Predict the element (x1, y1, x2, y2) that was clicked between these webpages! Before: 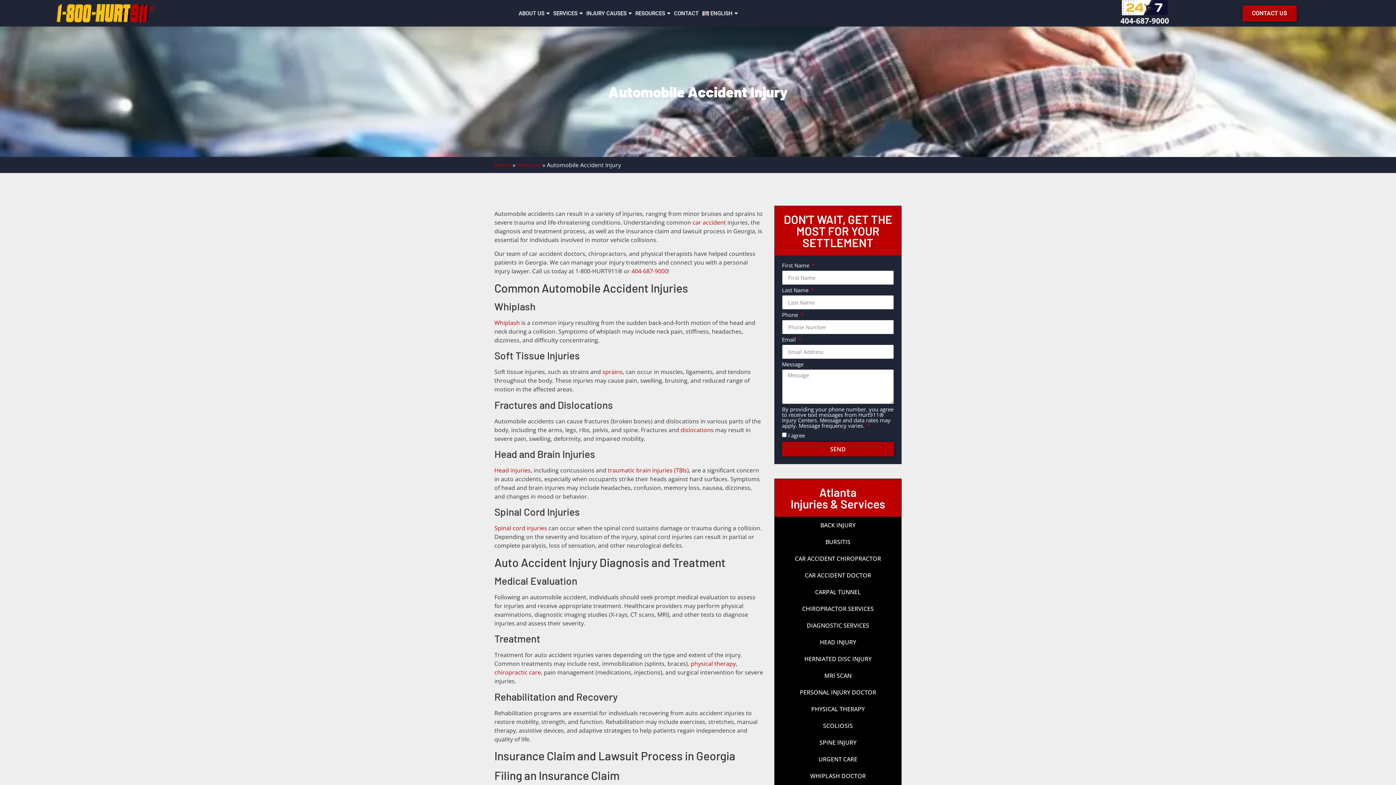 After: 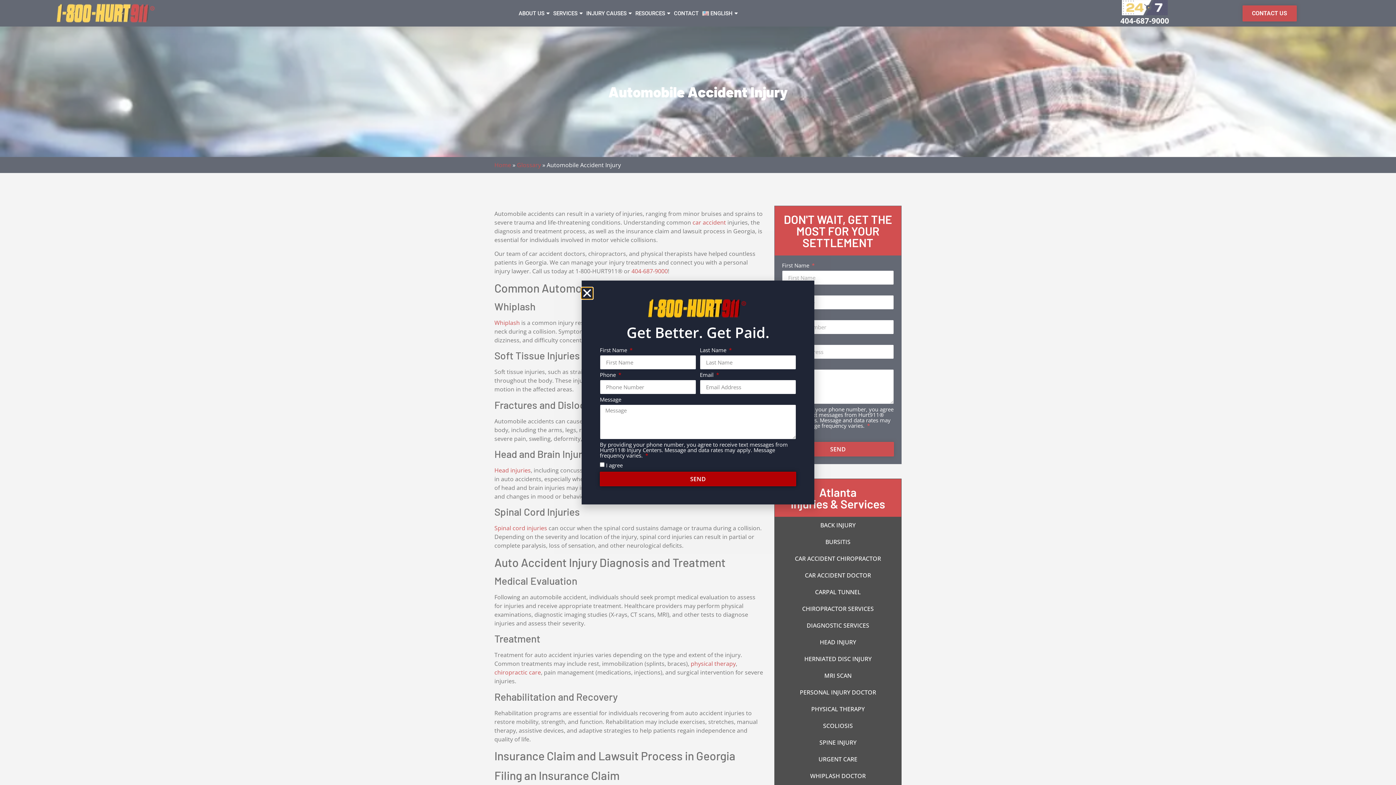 Action: bbox: (1242, 5, 1296, 21) label: CONTACT US